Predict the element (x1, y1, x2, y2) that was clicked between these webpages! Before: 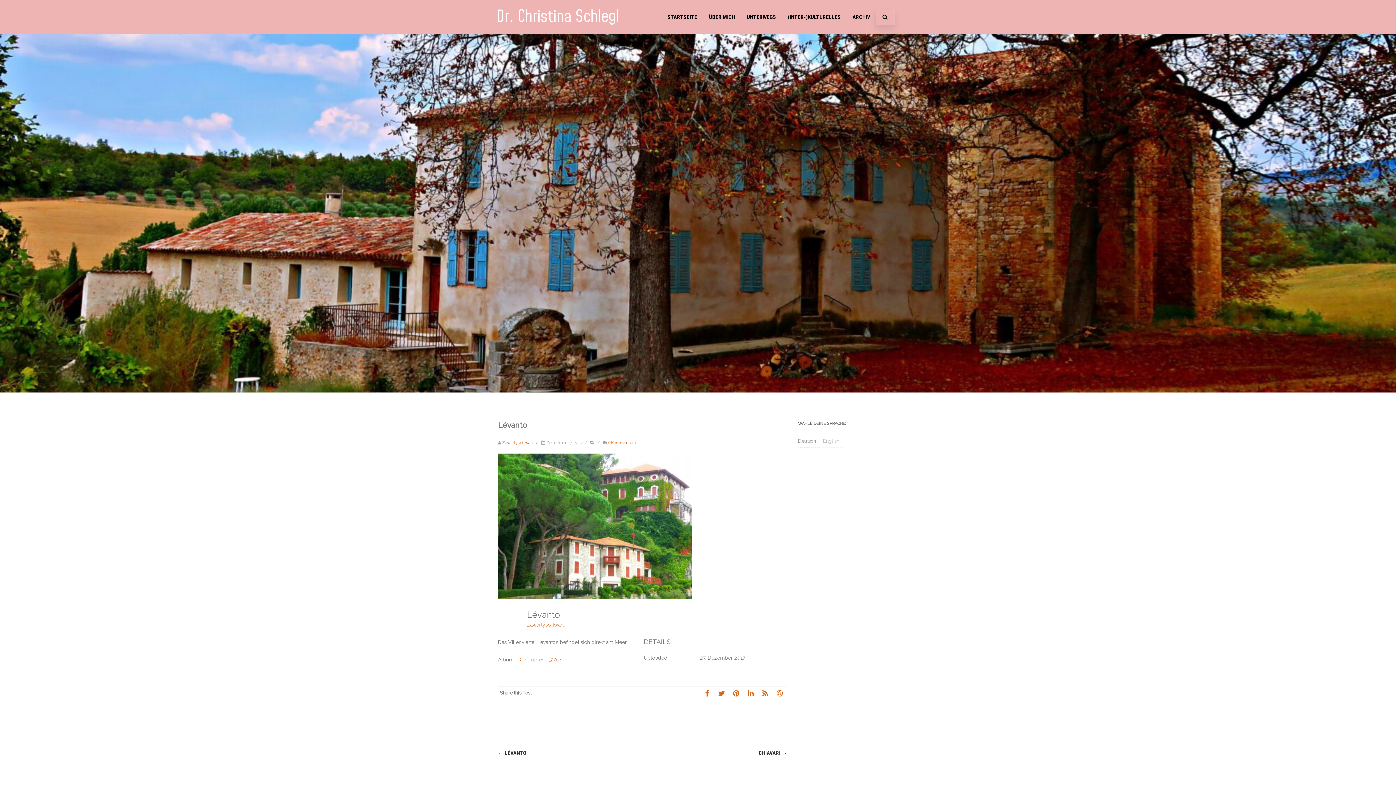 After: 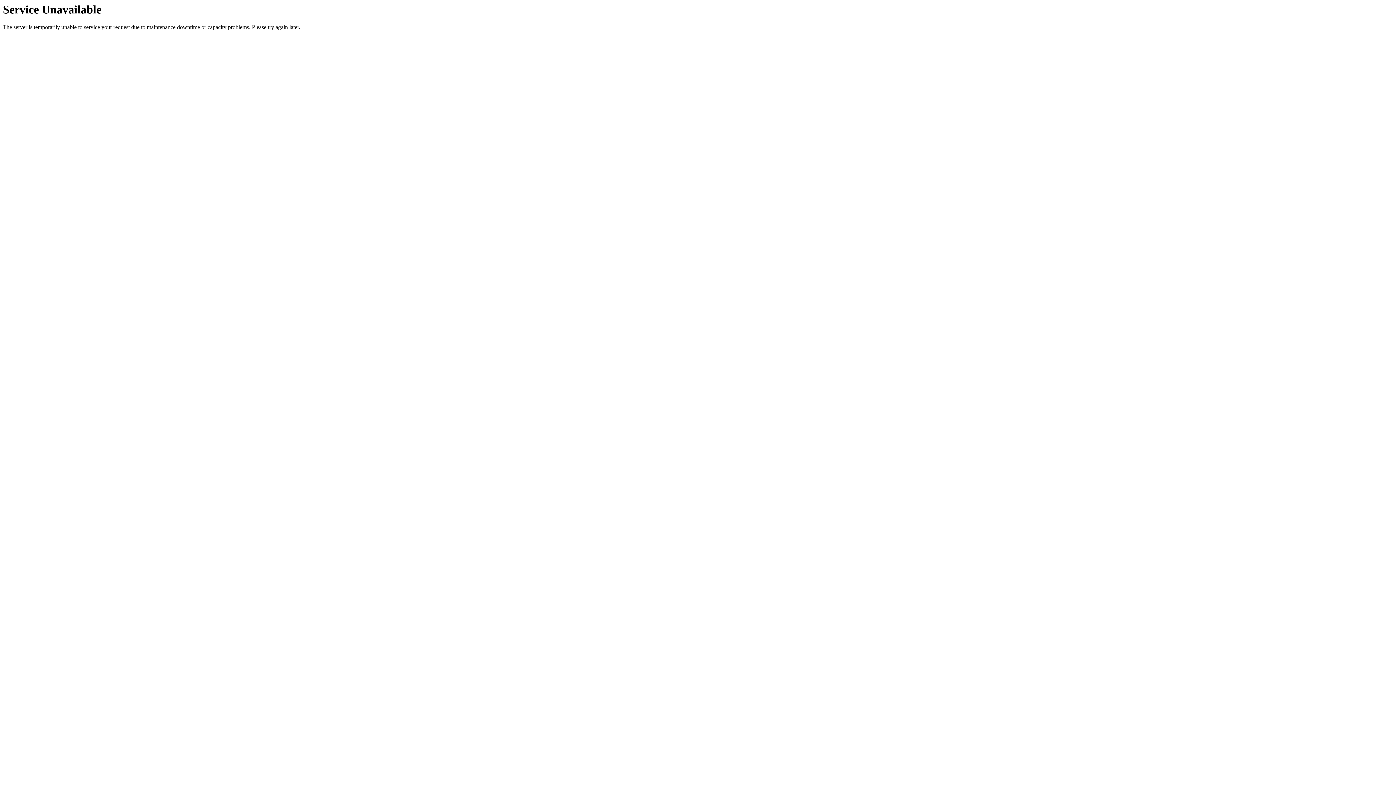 Action: label: Dr. Christina Schlegl bbox: (496, 5, 619, 28)